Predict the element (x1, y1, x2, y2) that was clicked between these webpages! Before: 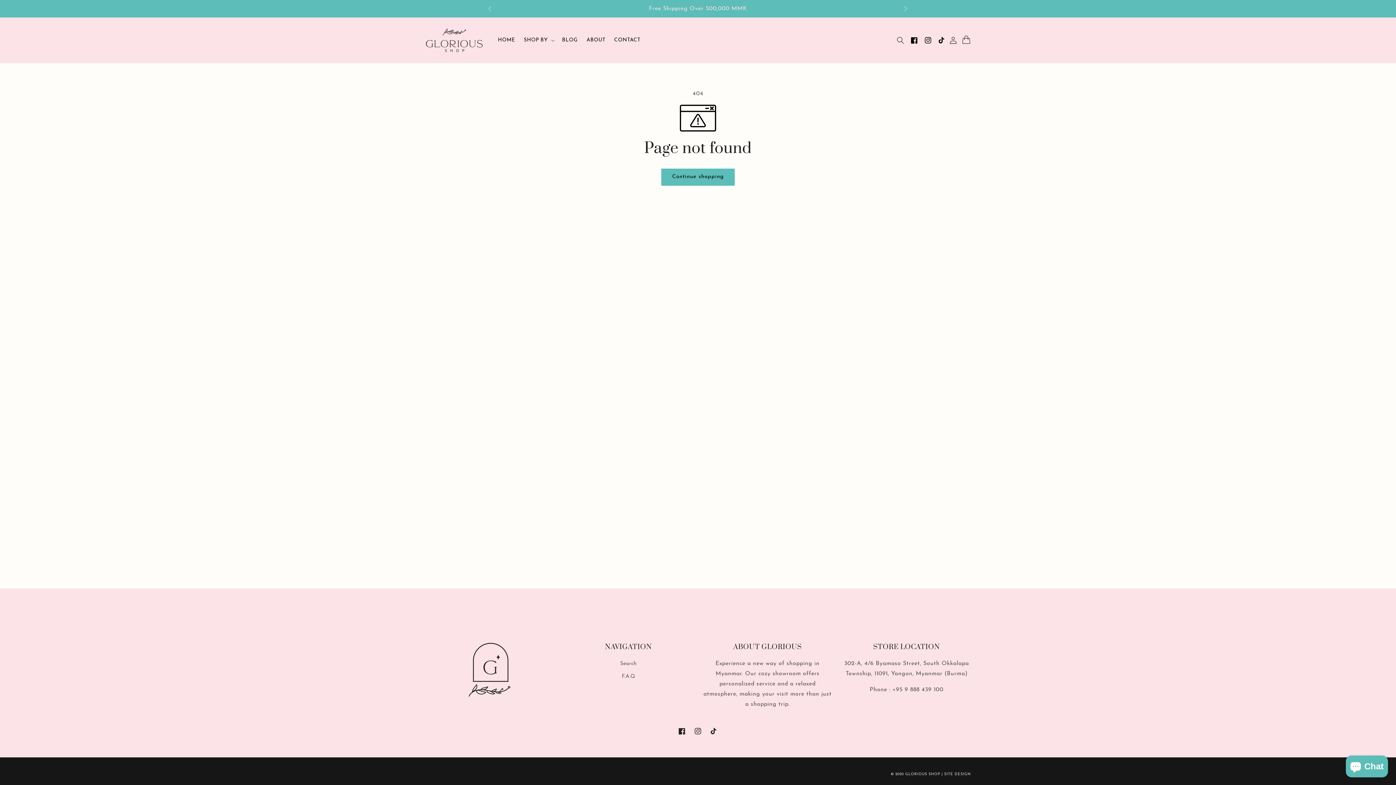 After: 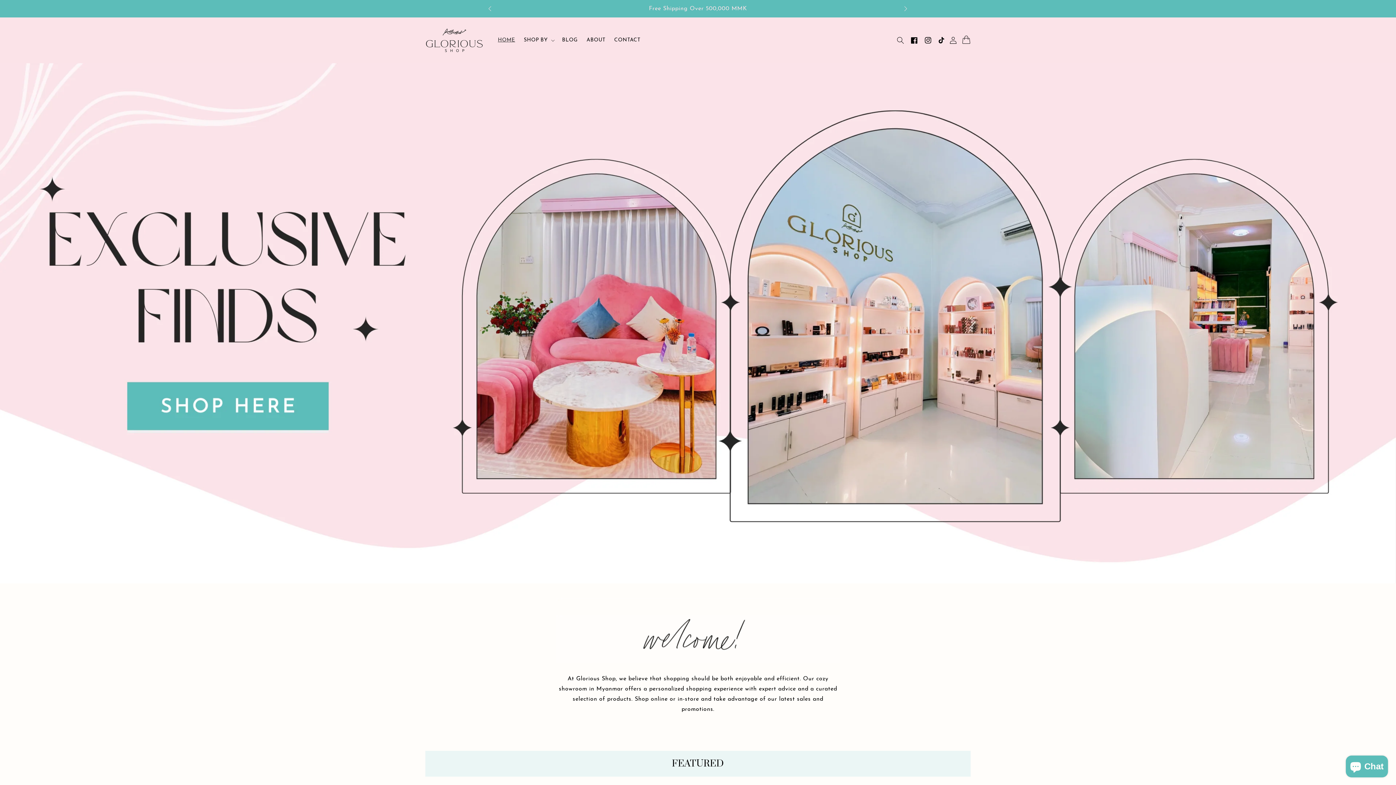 Action: label: HOME bbox: (493, 32, 519, 48)